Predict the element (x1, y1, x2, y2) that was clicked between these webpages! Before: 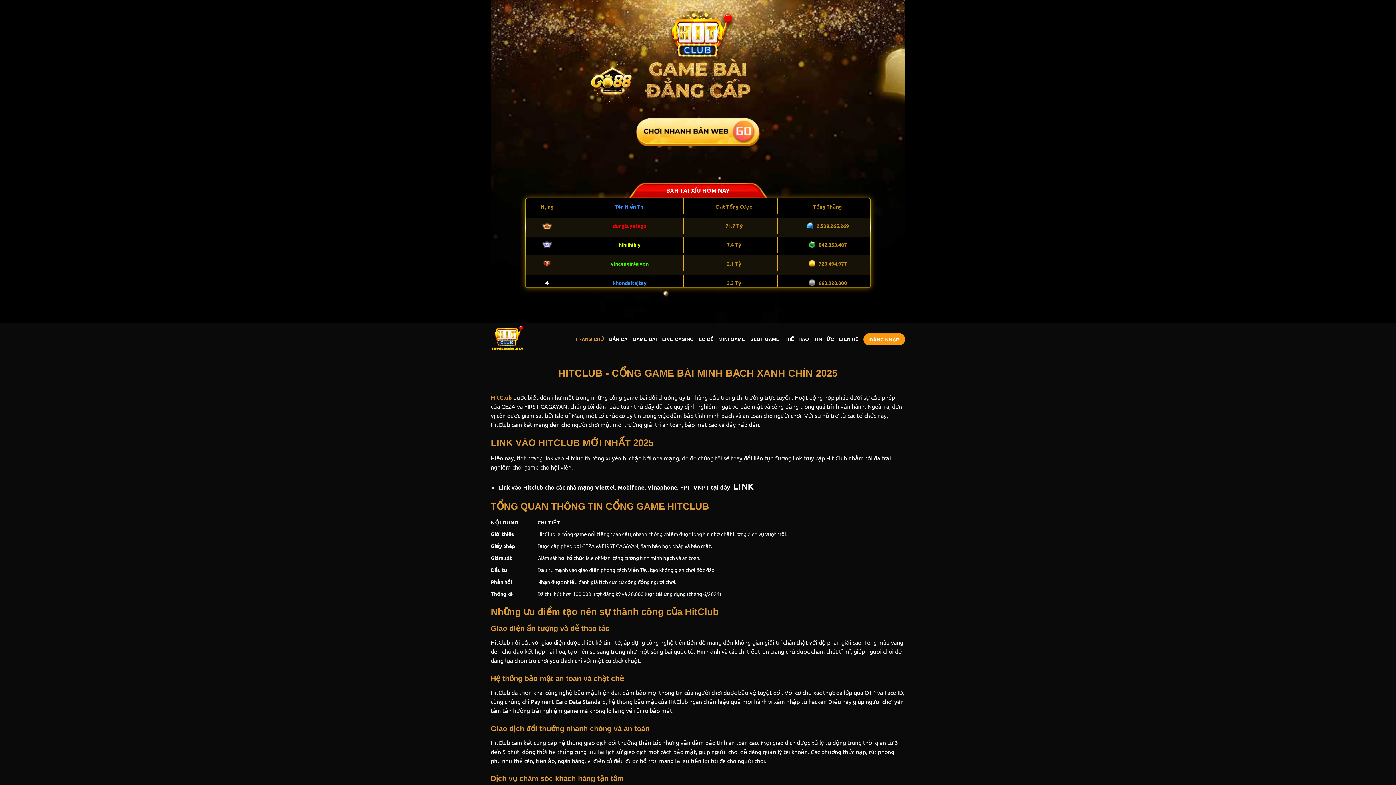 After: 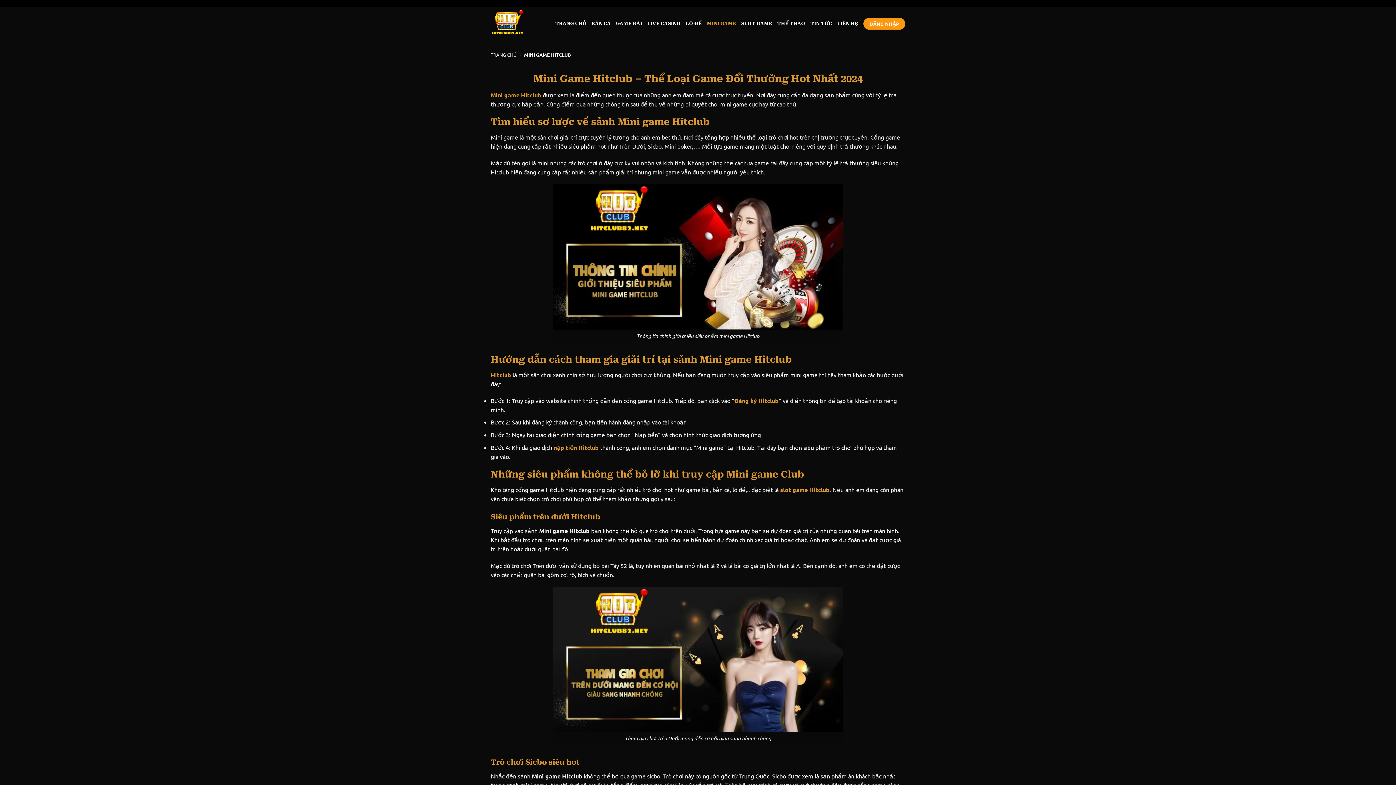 Action: bbox: (718, 332, 745, 346) label: MINI GAME